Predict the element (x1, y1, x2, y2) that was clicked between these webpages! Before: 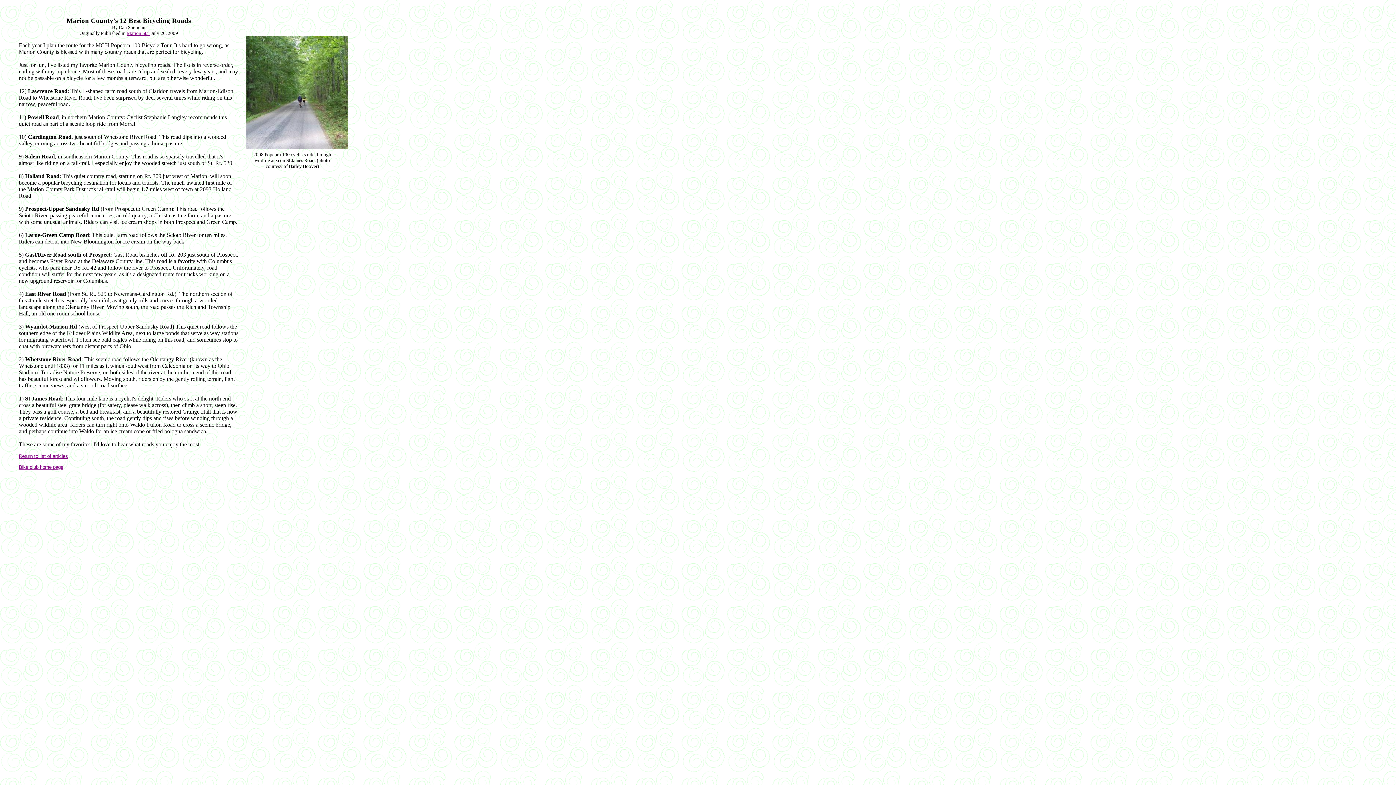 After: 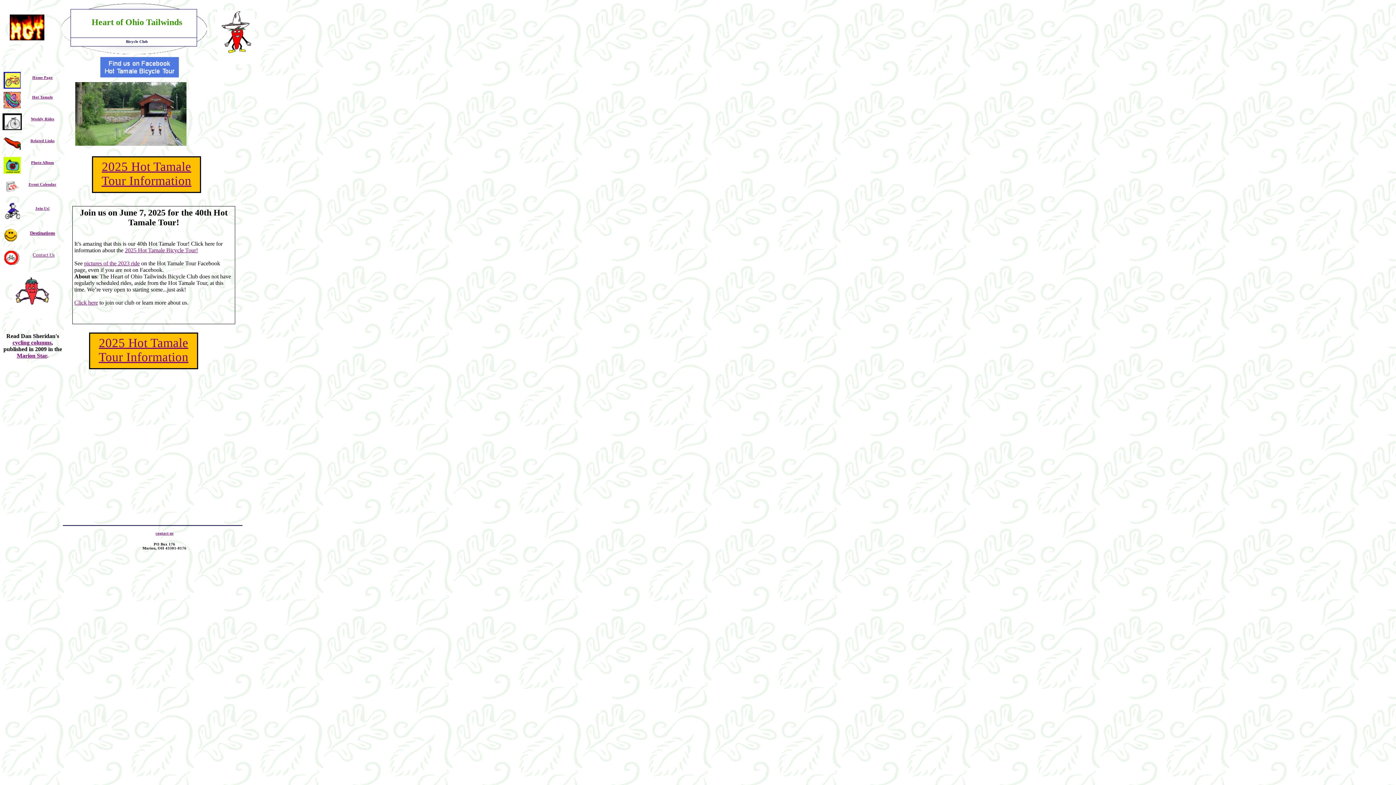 Action: label: Bike club home page bbox: (18, 464, 63, 470)